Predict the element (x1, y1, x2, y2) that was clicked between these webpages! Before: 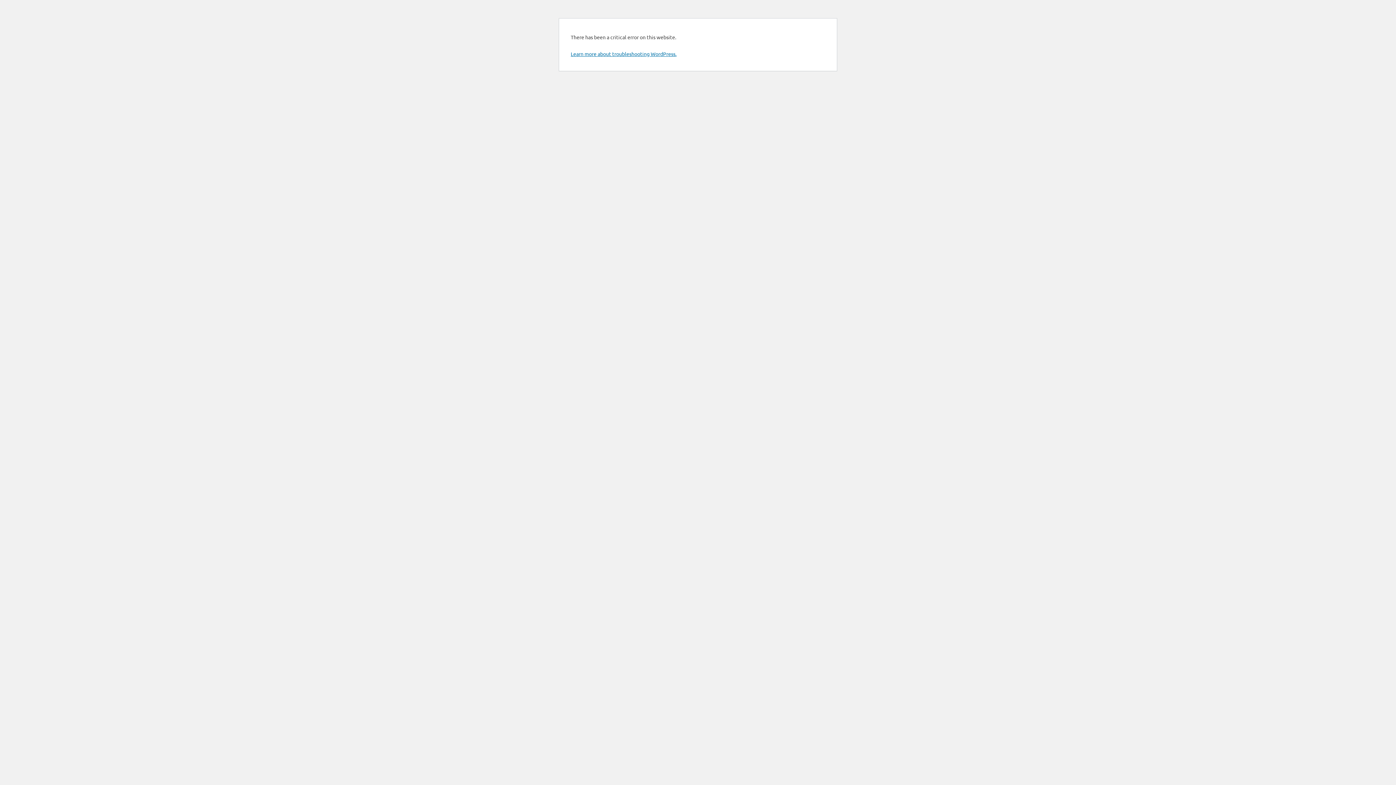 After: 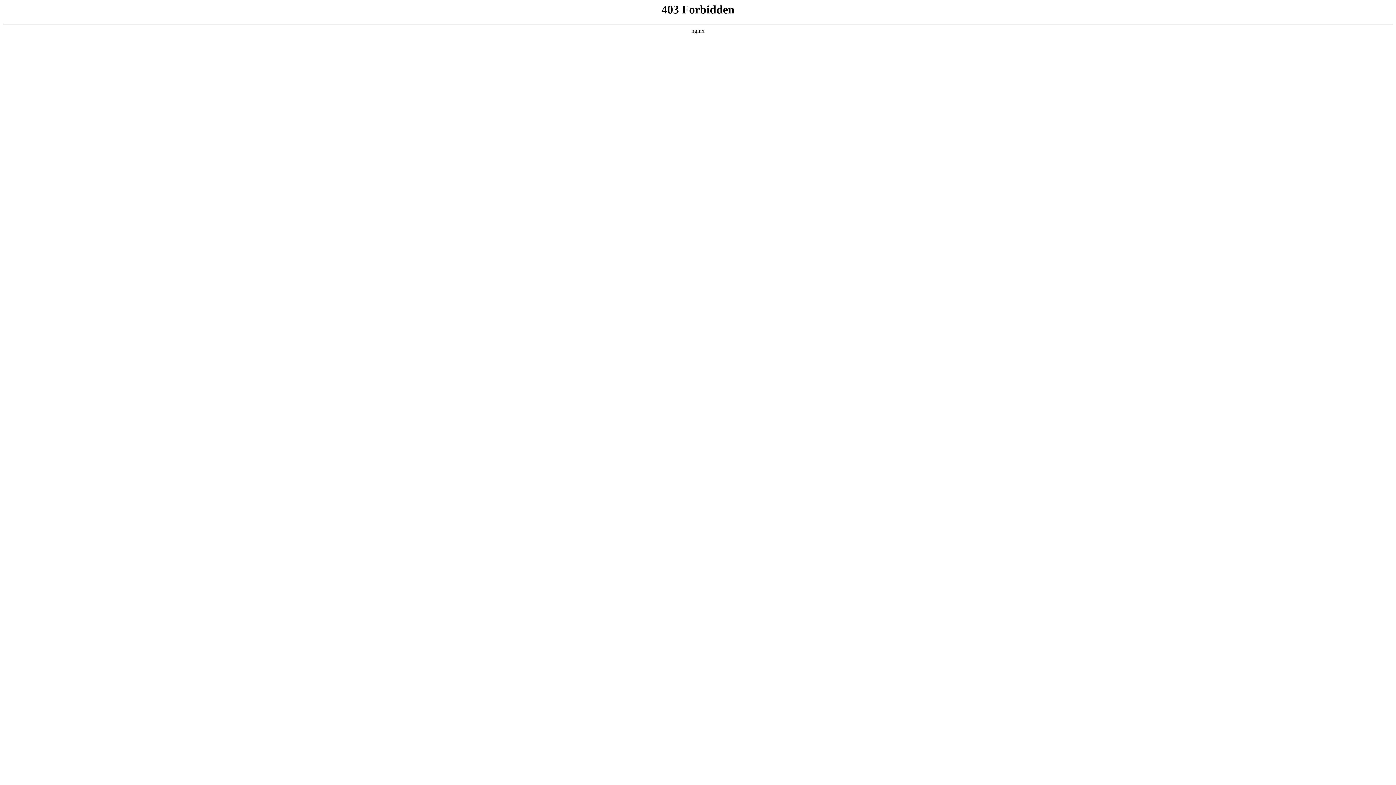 Action: label: Learn more about troubleshooting WordPress. bbox: (570, 50, 676, 57)